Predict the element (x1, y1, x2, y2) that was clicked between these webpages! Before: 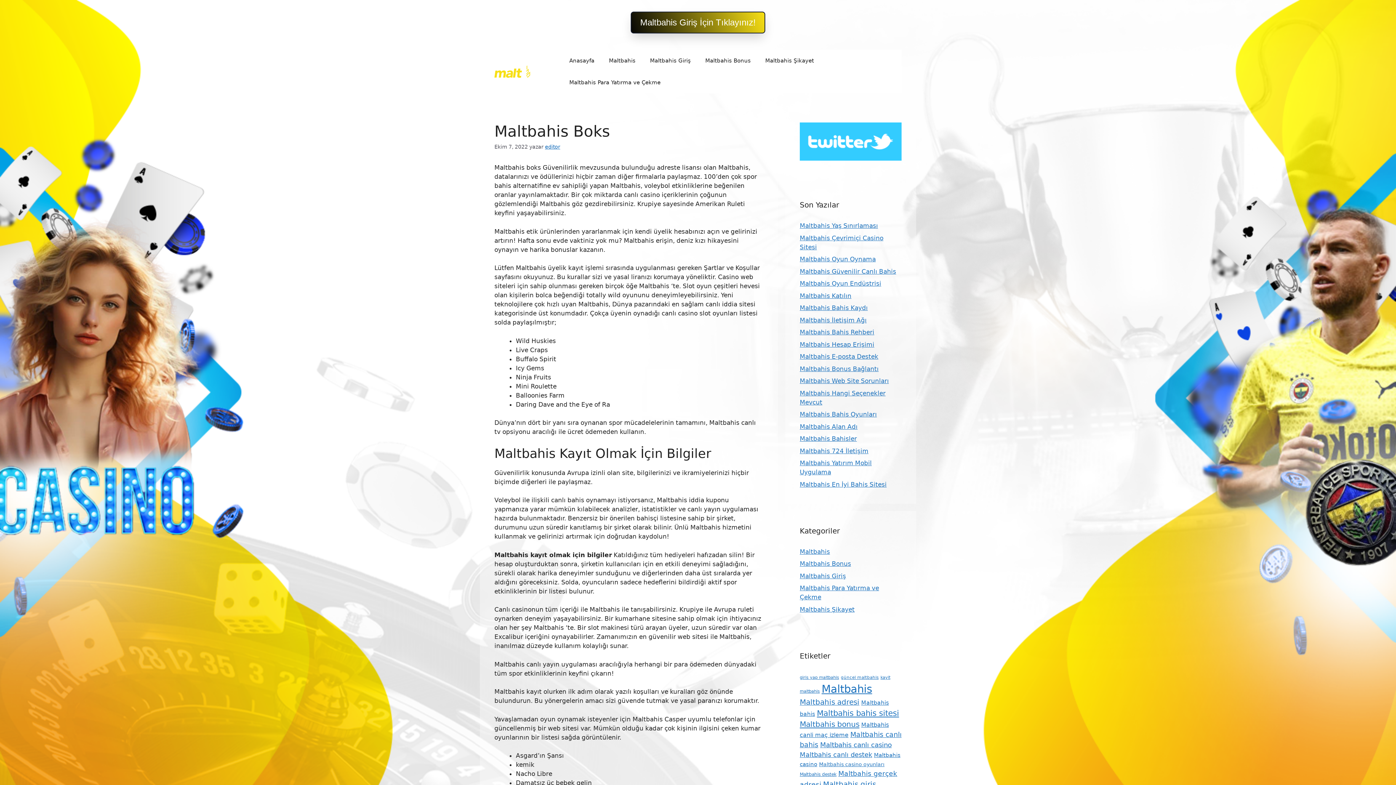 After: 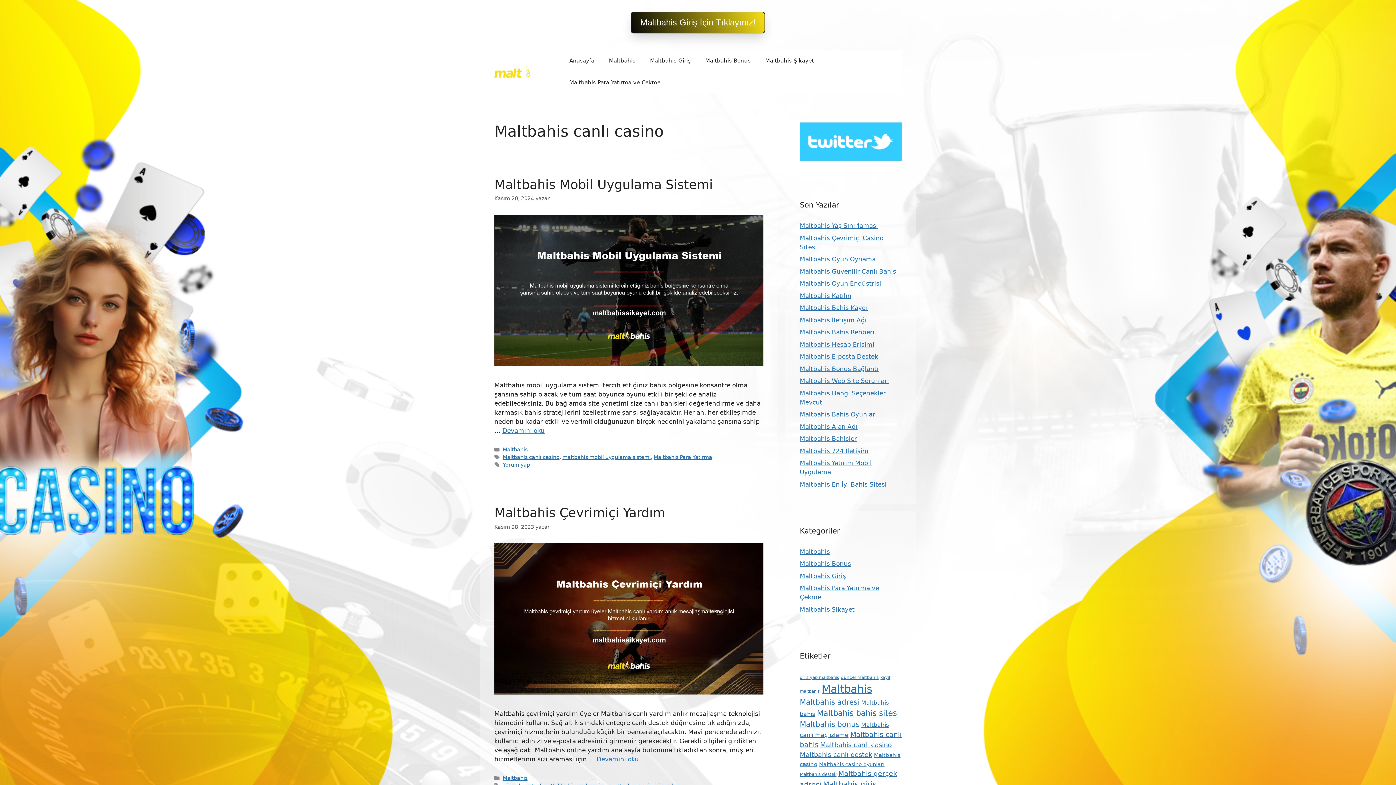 Action: bbox: (820, 741, 892, 749) label: Maltbahis canlı casino (36 öge)